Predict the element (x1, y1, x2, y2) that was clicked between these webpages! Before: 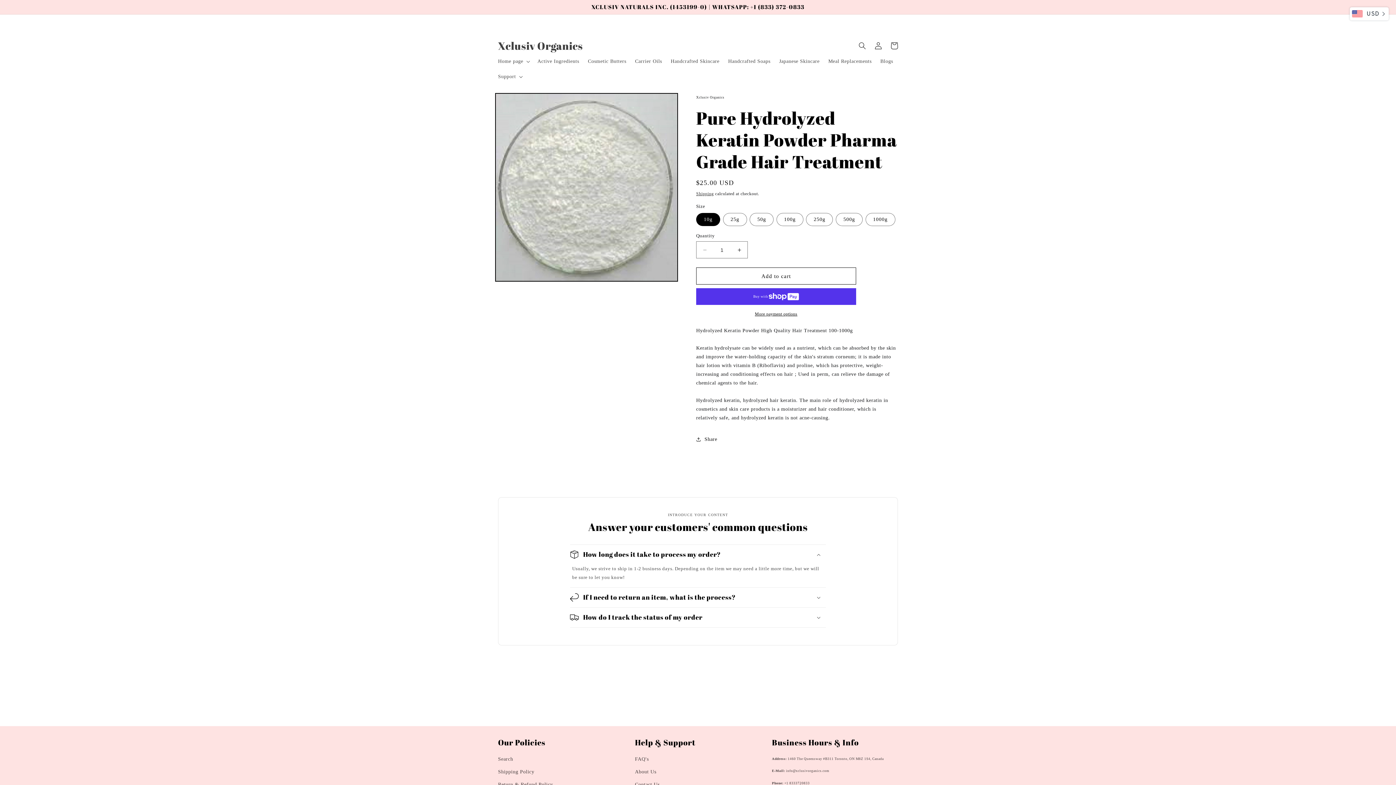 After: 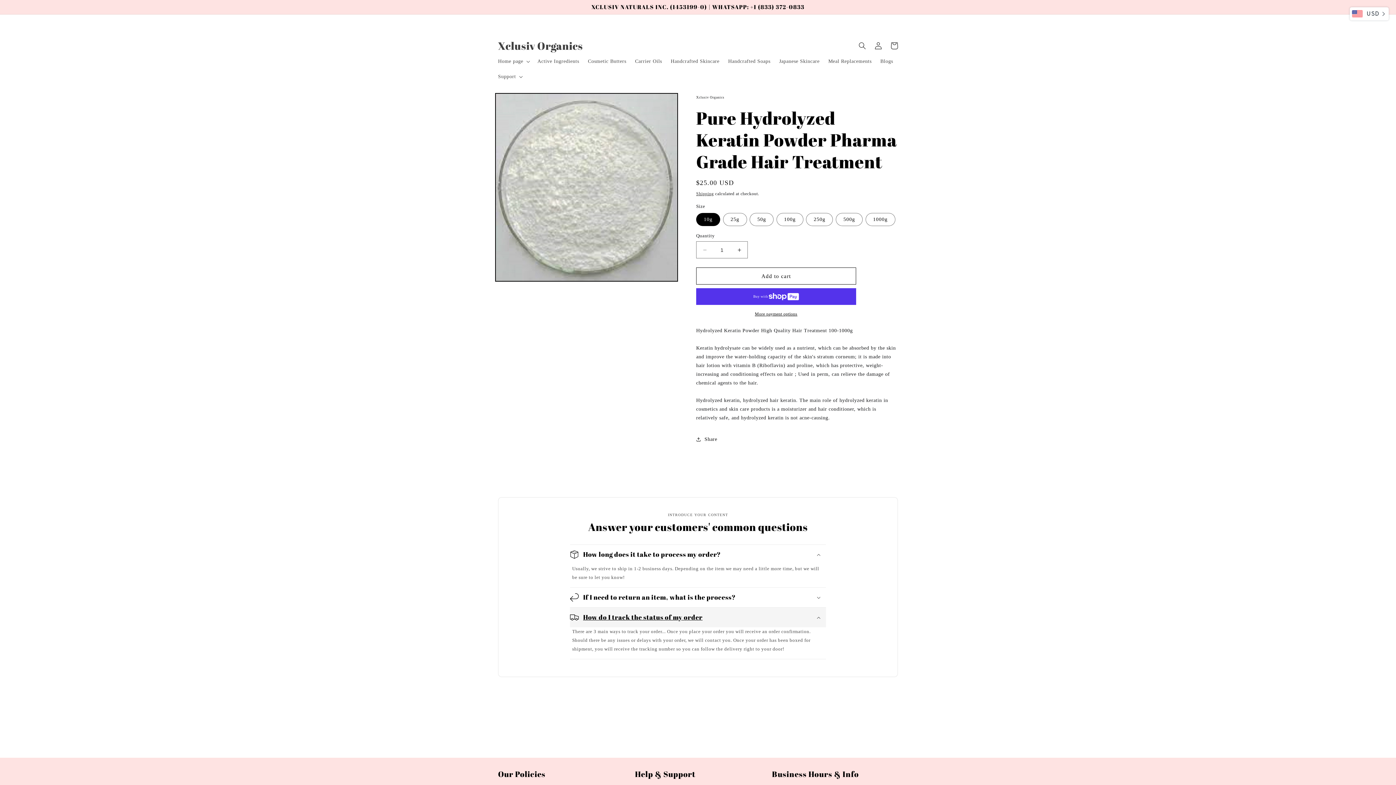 Action: bbox: (570, 608, 826, 627) label: How do I track the status of my order